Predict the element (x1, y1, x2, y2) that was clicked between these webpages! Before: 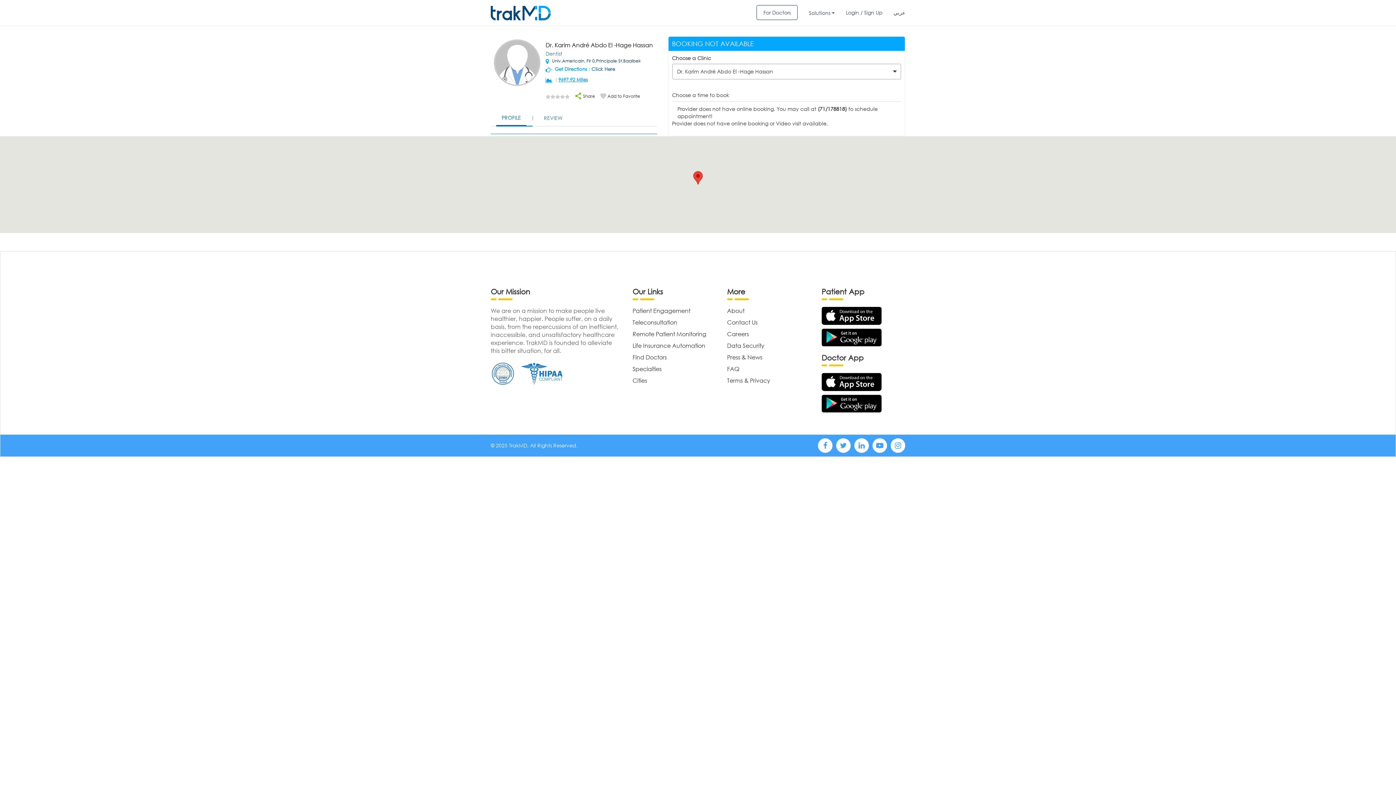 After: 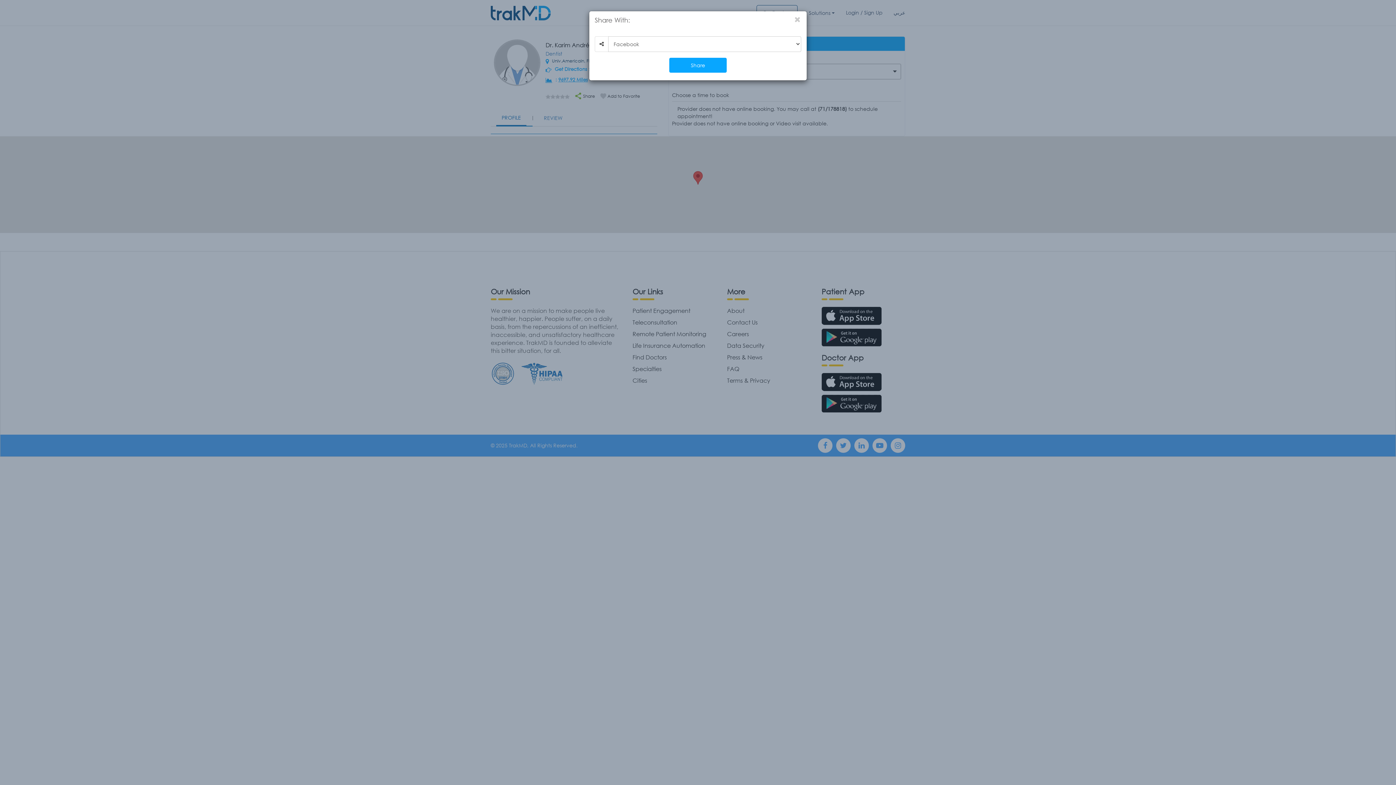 Action: label:  Share bbox: (574, 91, 595, 99)